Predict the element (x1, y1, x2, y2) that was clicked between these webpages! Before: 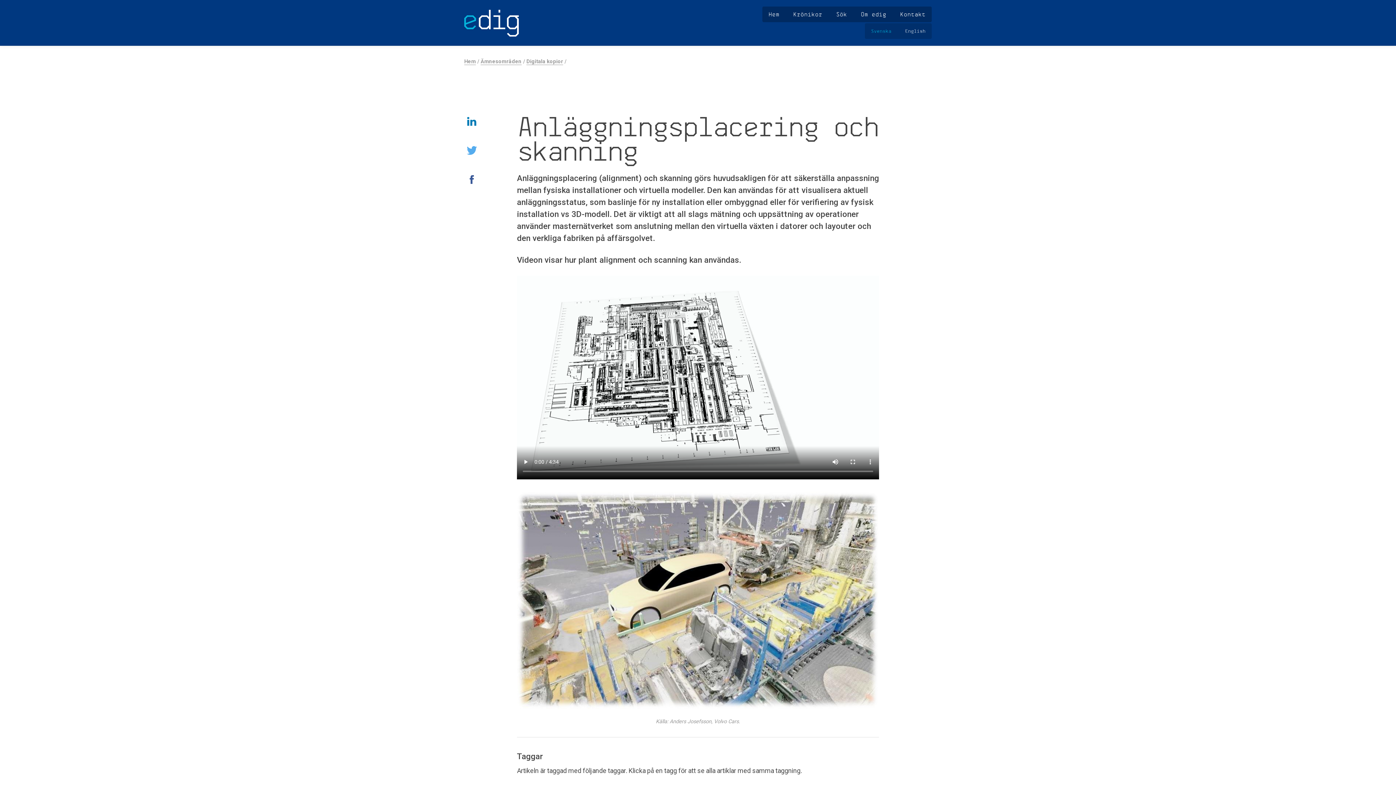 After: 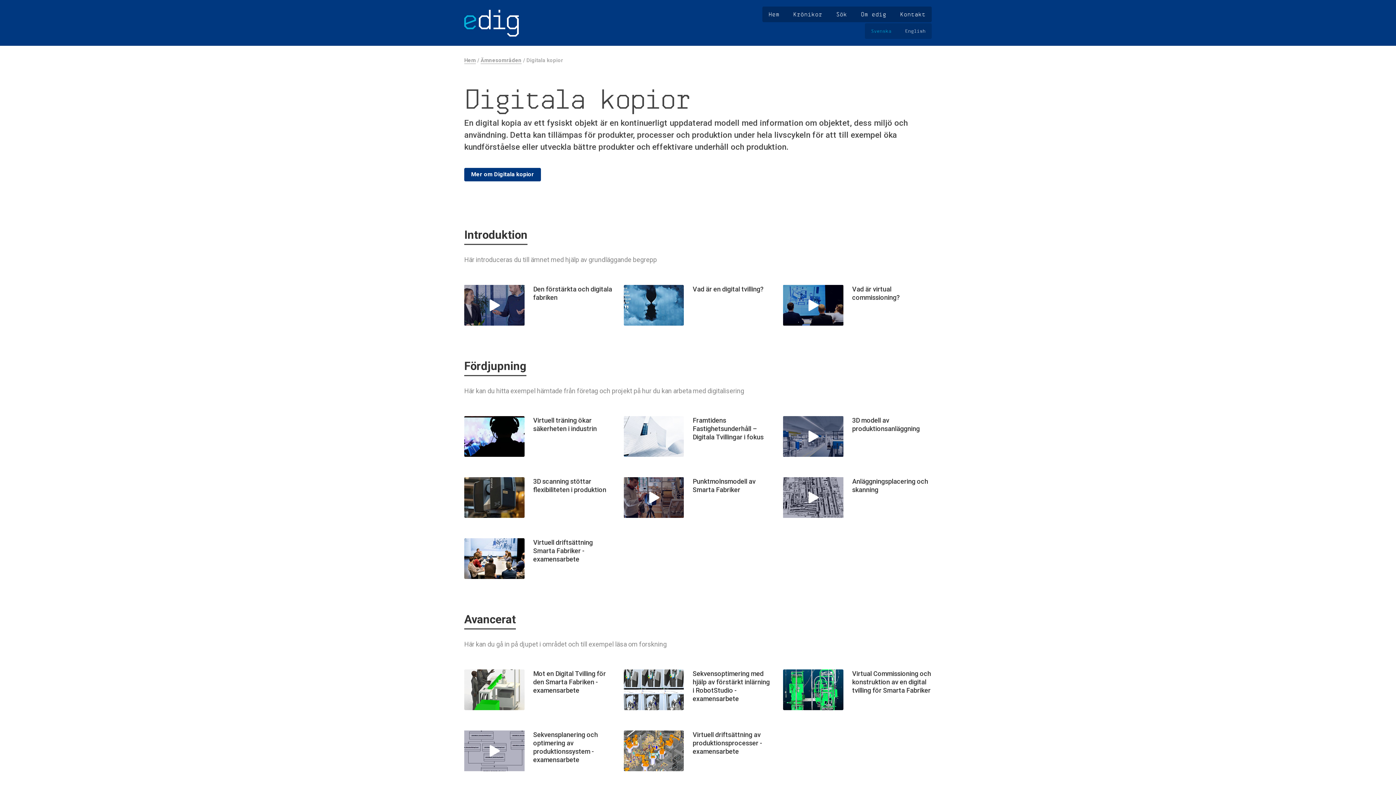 Action: bbox: (526, 58, 563, 64) label: Digitala kopior